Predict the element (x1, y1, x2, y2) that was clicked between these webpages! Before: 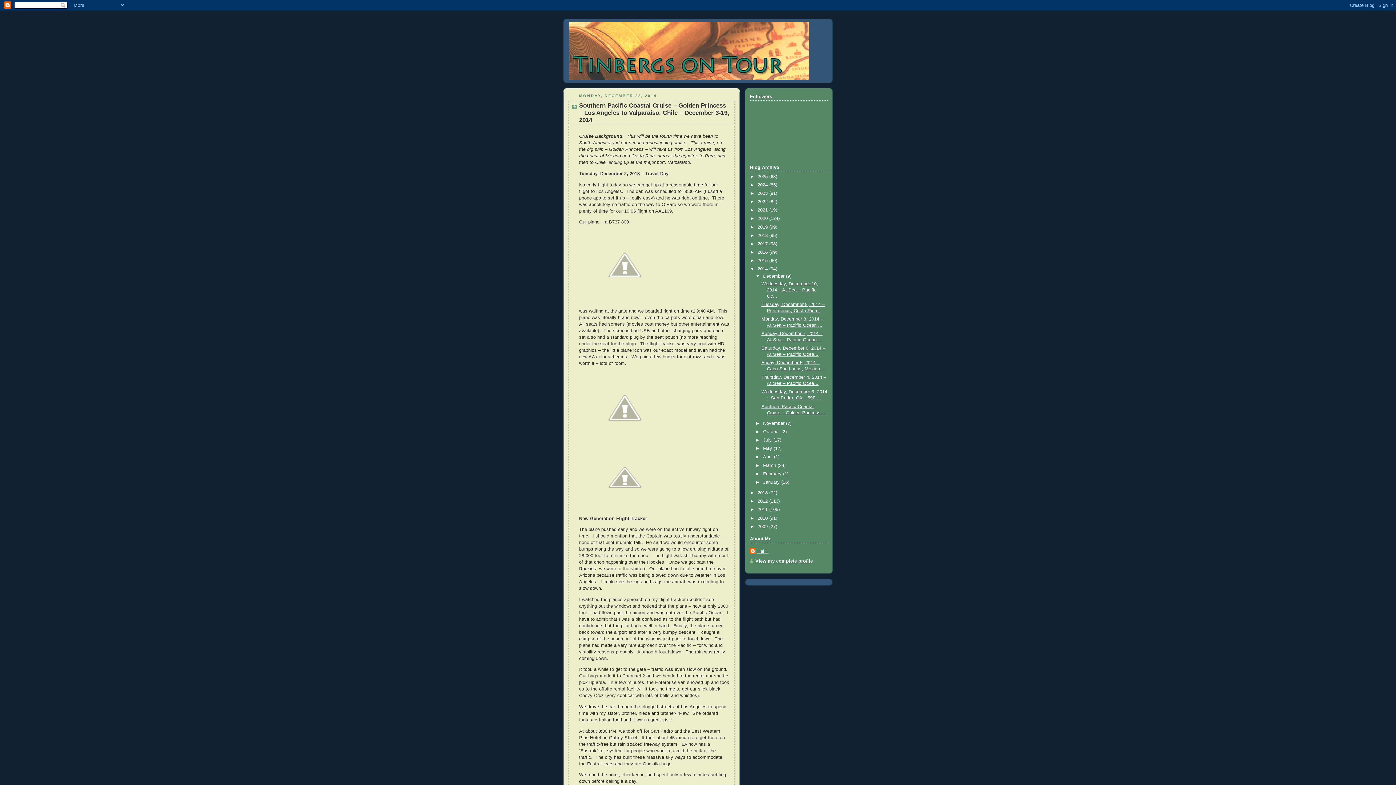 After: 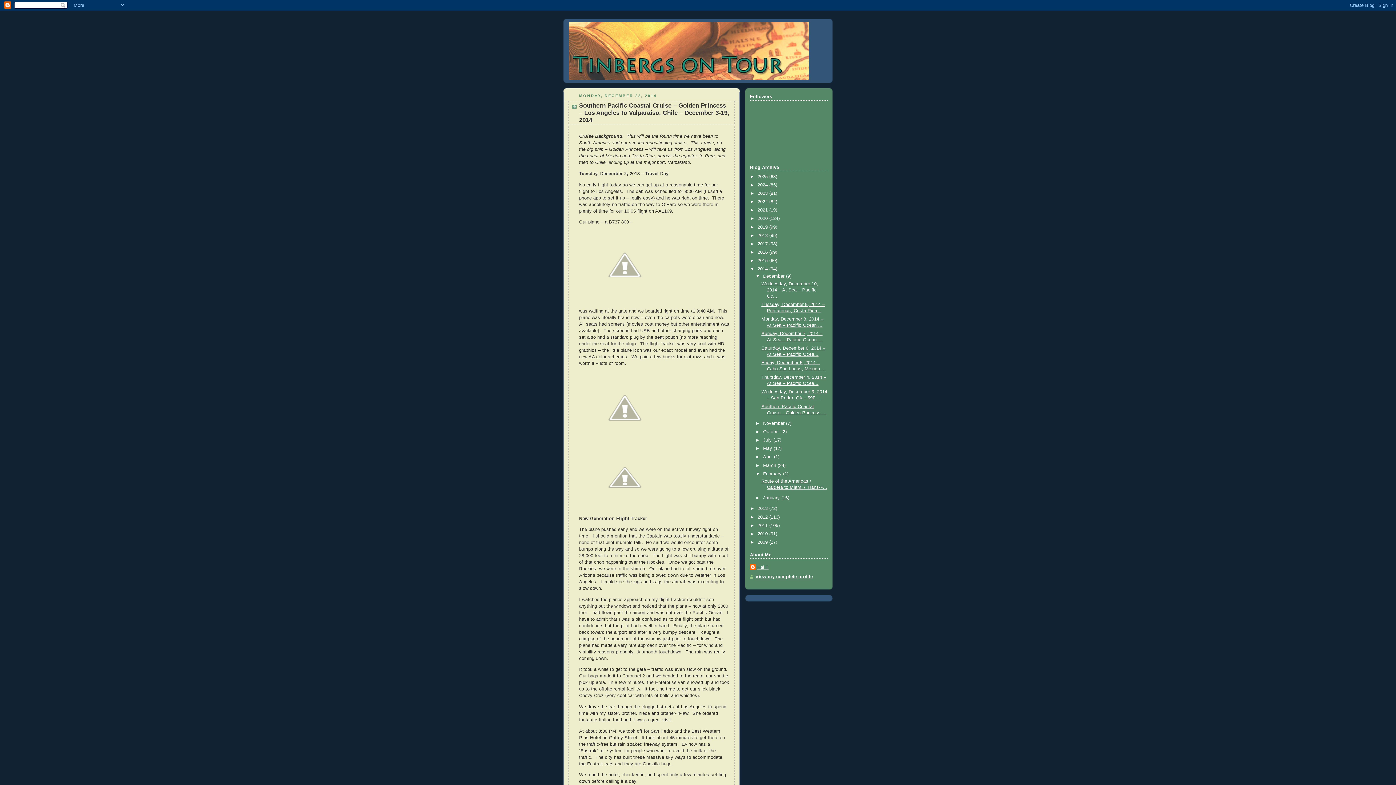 Action: bbox: (755, 471, 763, 476) label: ►  